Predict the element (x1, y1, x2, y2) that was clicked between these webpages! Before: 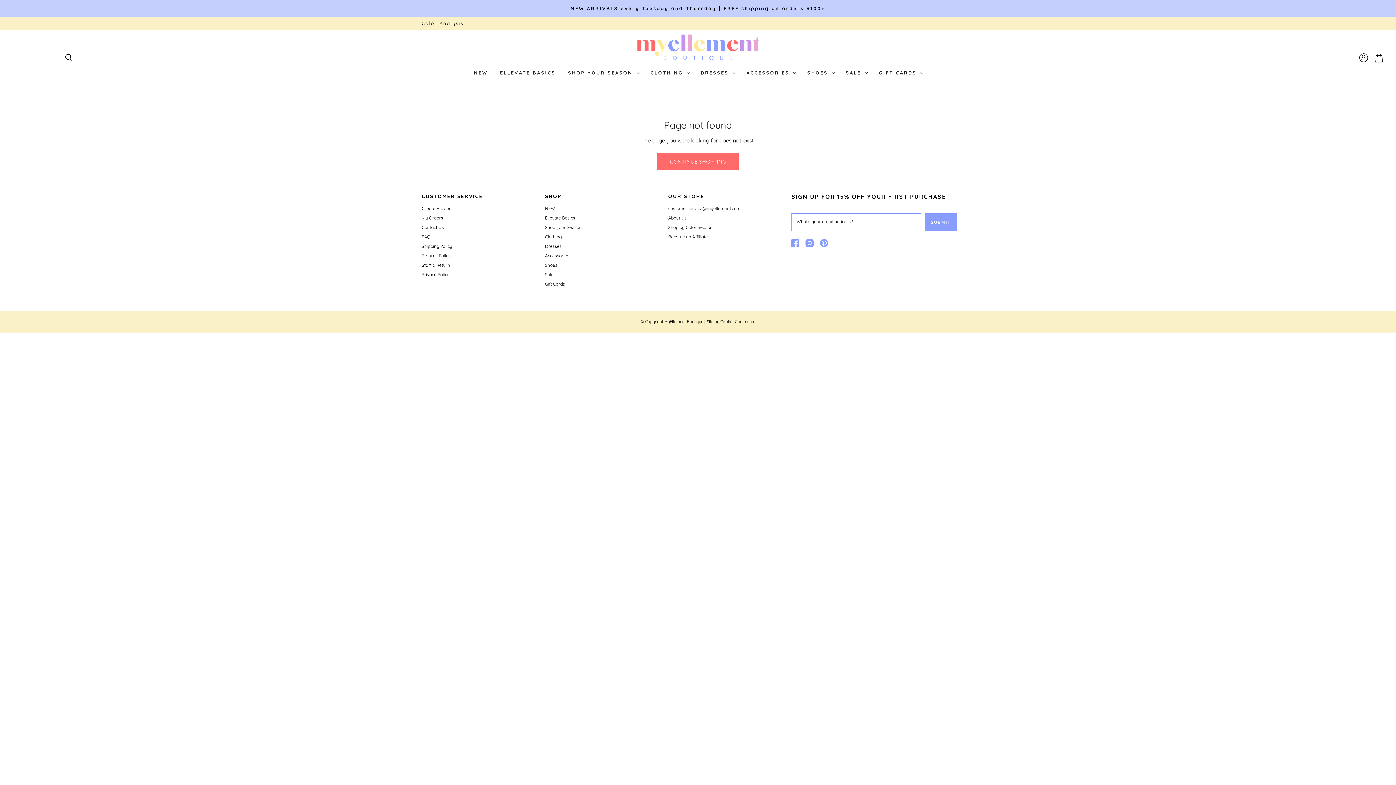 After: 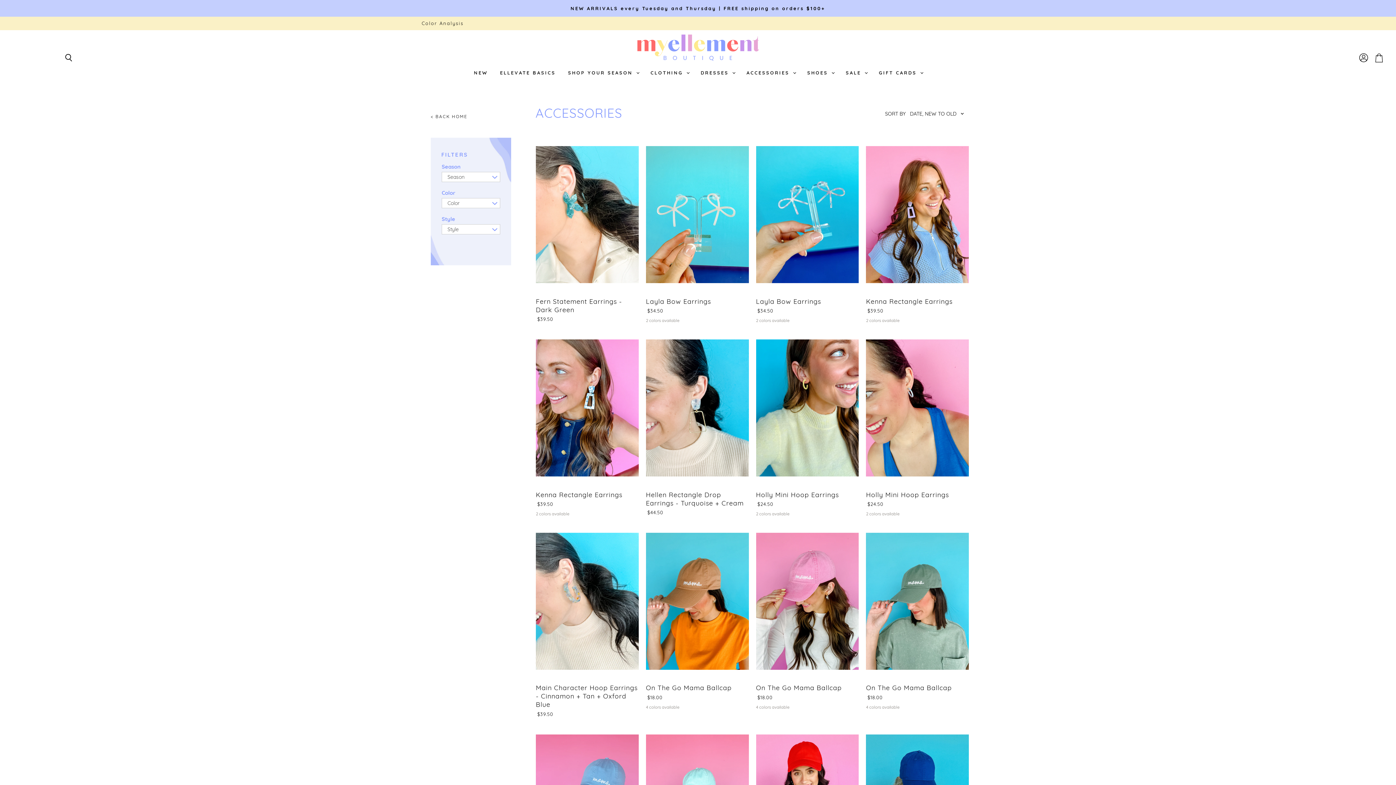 Action: label: ACCESSORIES  bbox: (741, 65, 800, 80)